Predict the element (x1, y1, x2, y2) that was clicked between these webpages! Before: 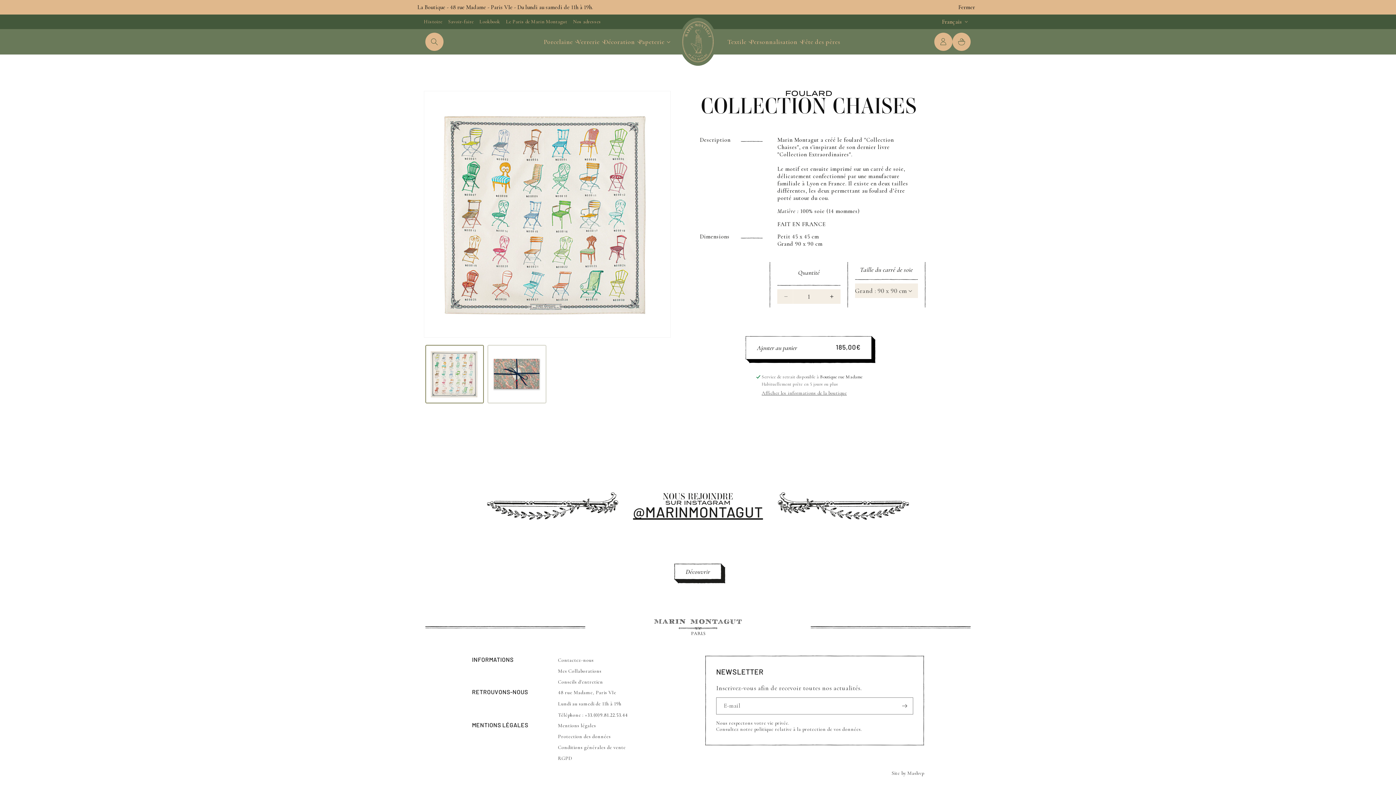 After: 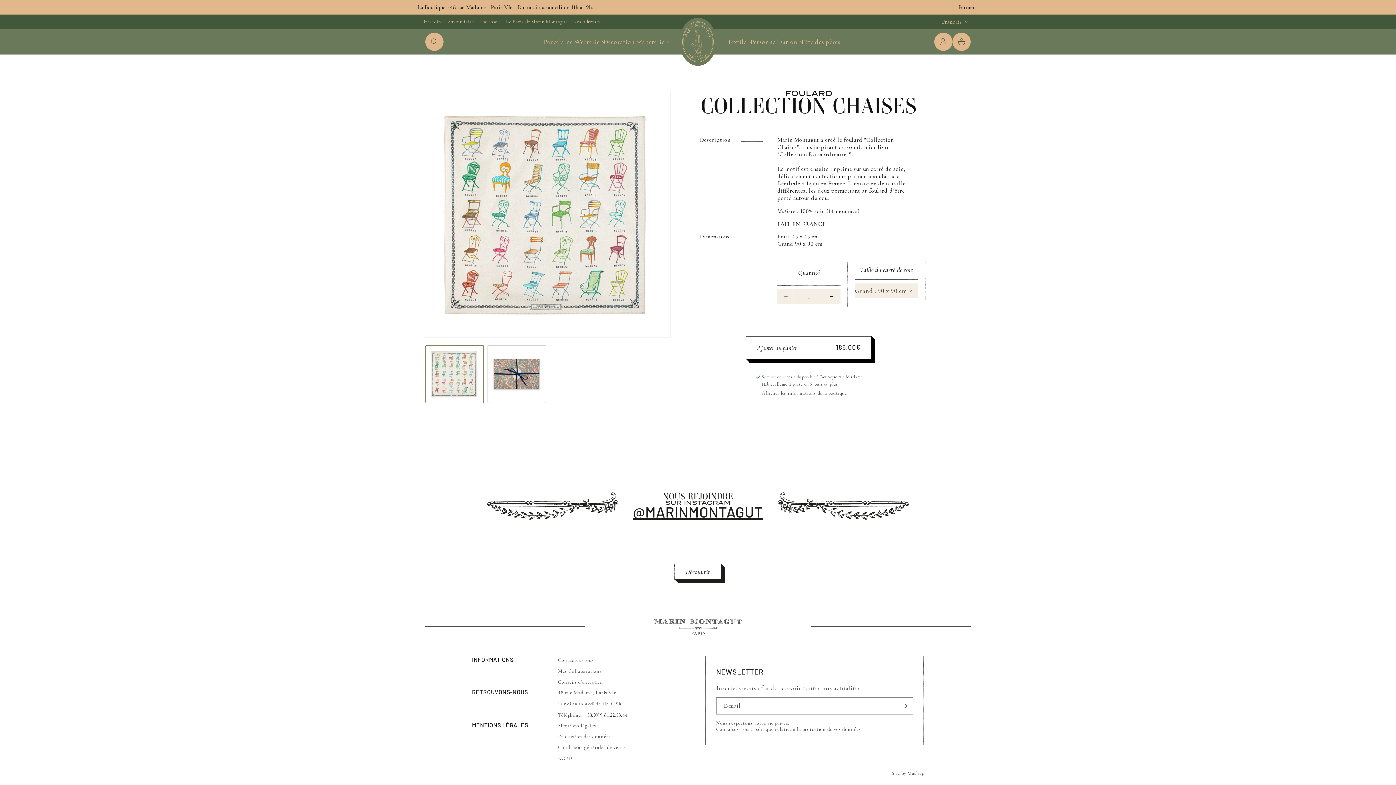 Action: label: +33.(0)9.81.22.53.44 bbox: (585, 712, 628, 718)